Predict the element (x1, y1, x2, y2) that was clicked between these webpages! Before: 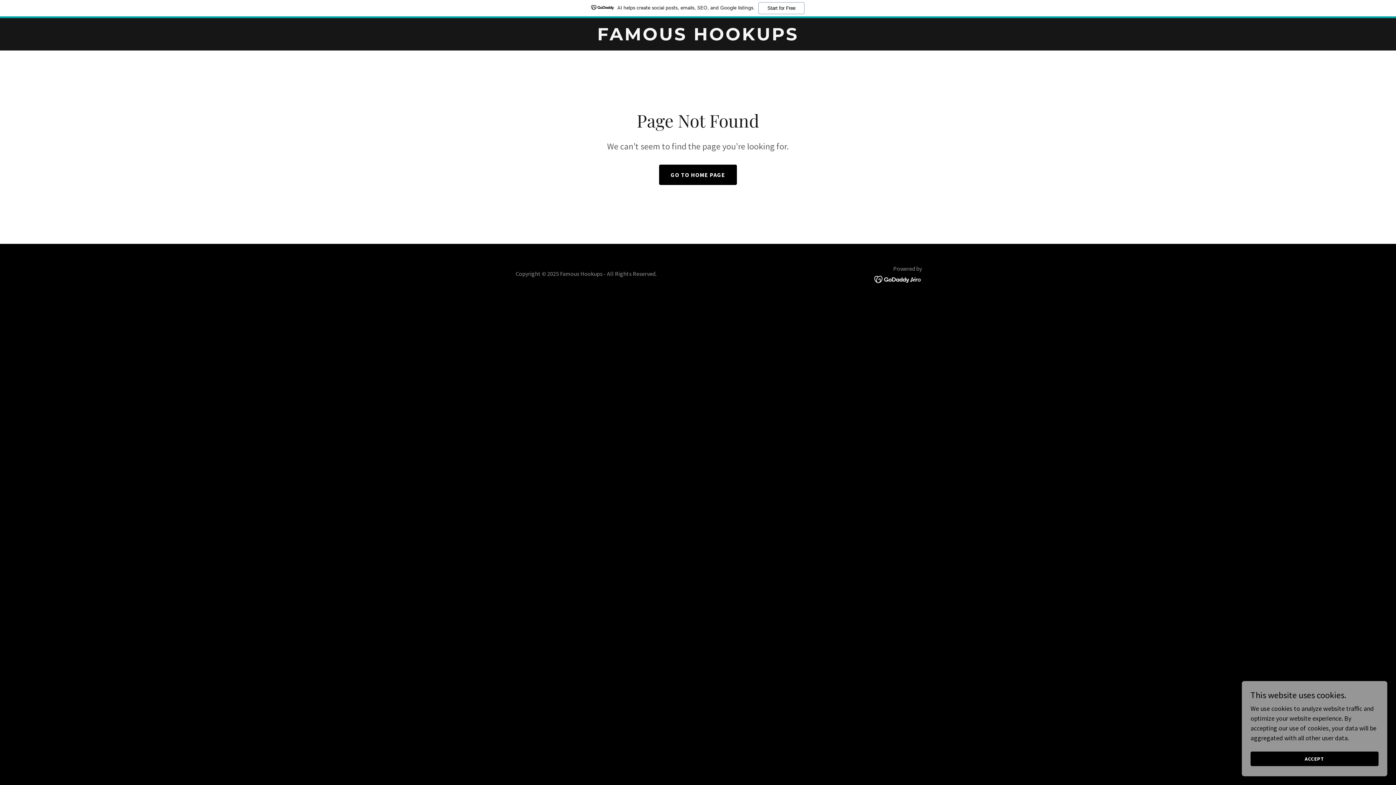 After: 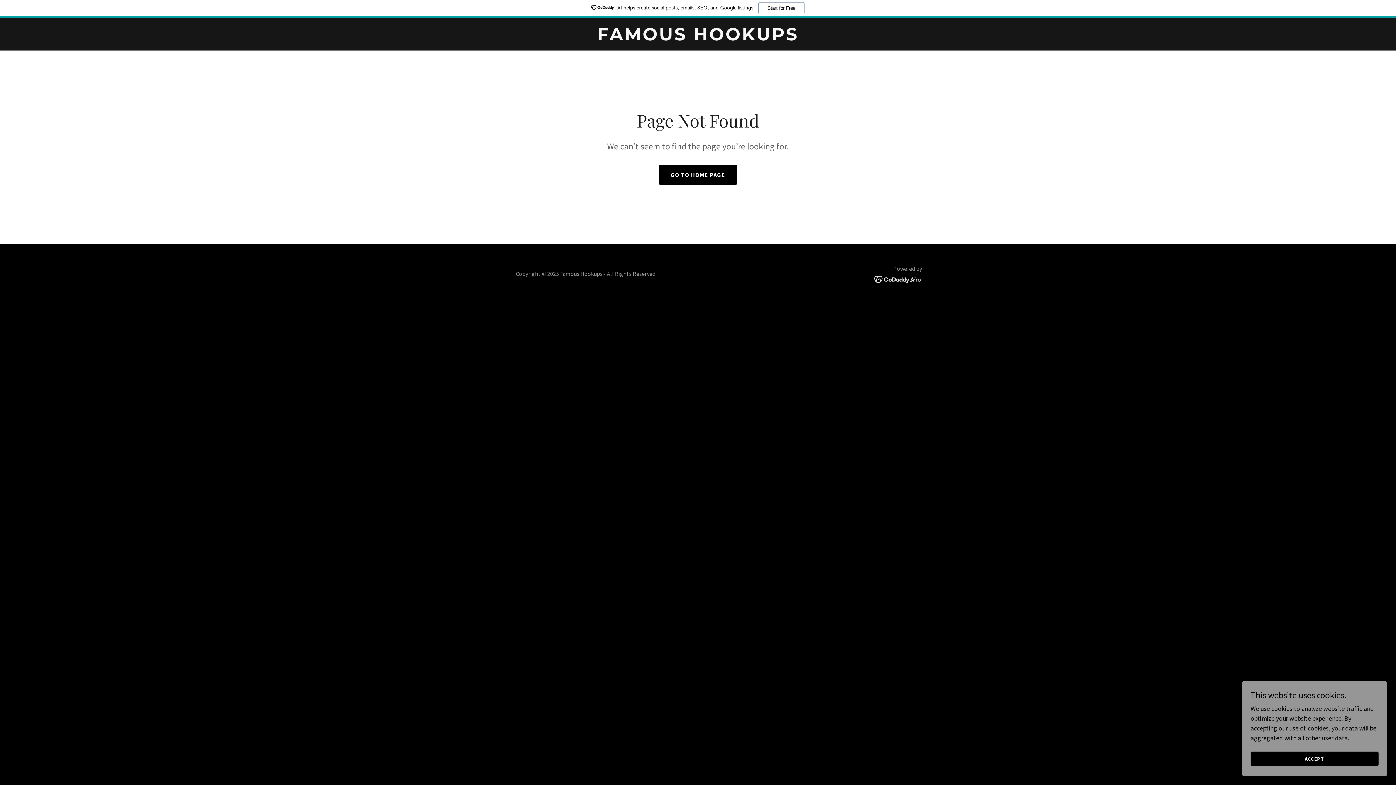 Action: bbox: (874, 274, 922, 282)